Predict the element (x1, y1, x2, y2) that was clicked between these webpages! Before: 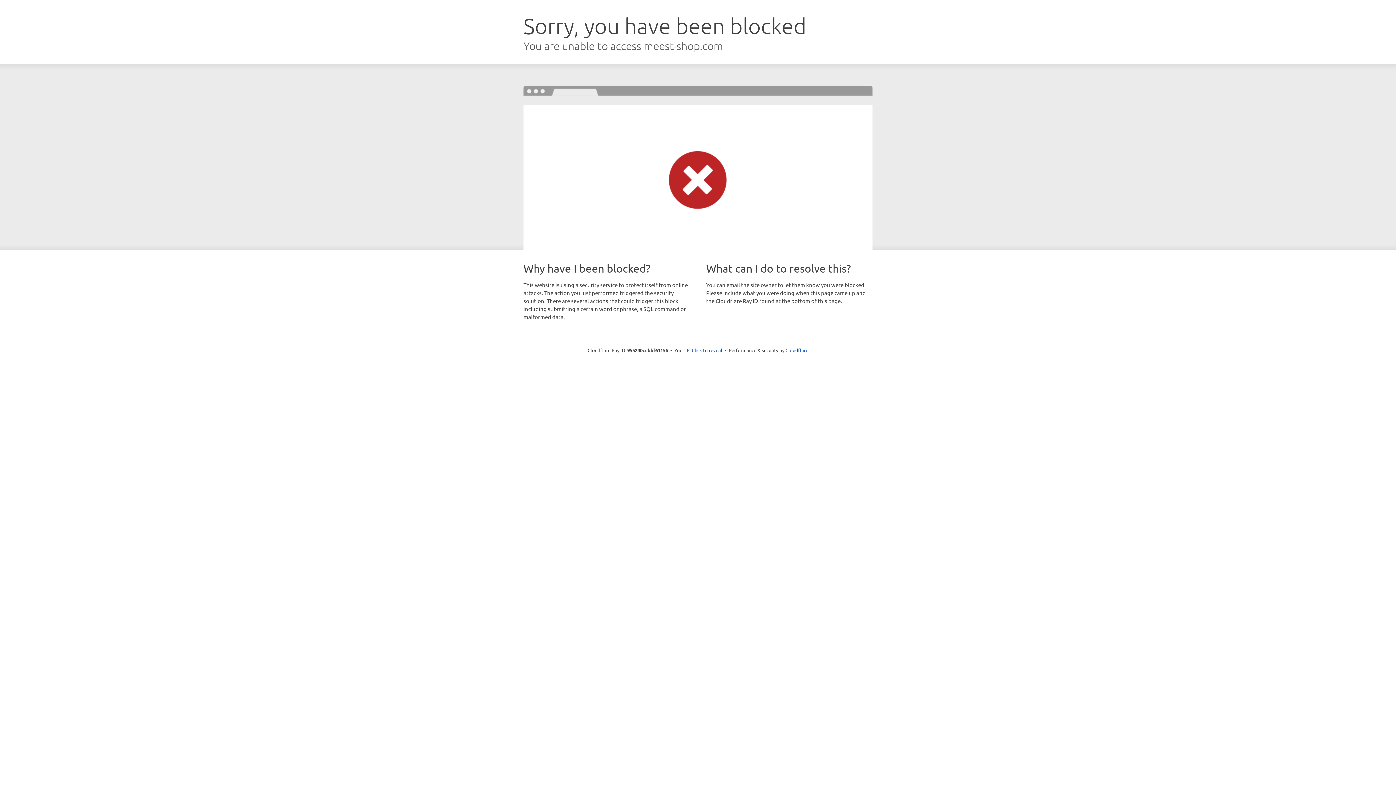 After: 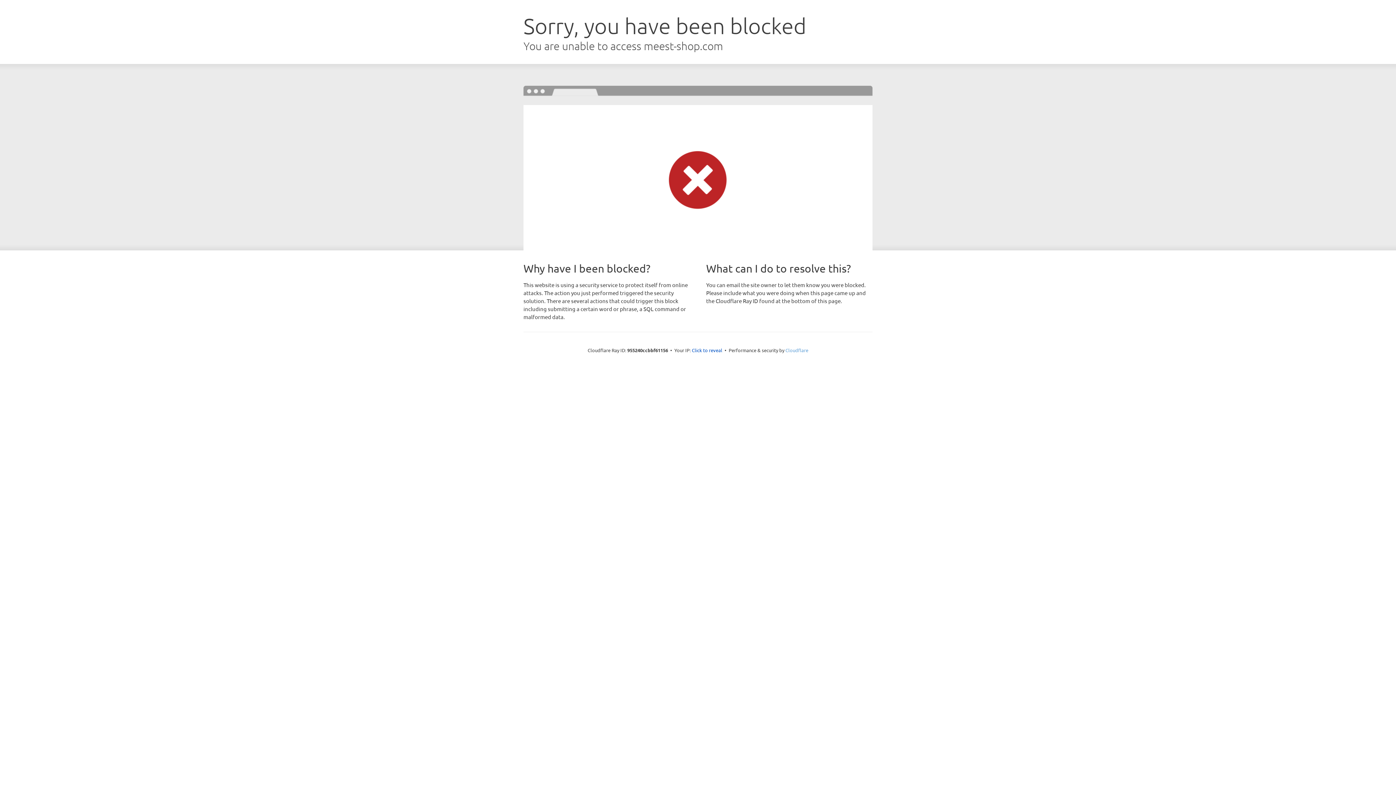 Action: bbox: (785, 347, 808, 353) label: Cloudflare